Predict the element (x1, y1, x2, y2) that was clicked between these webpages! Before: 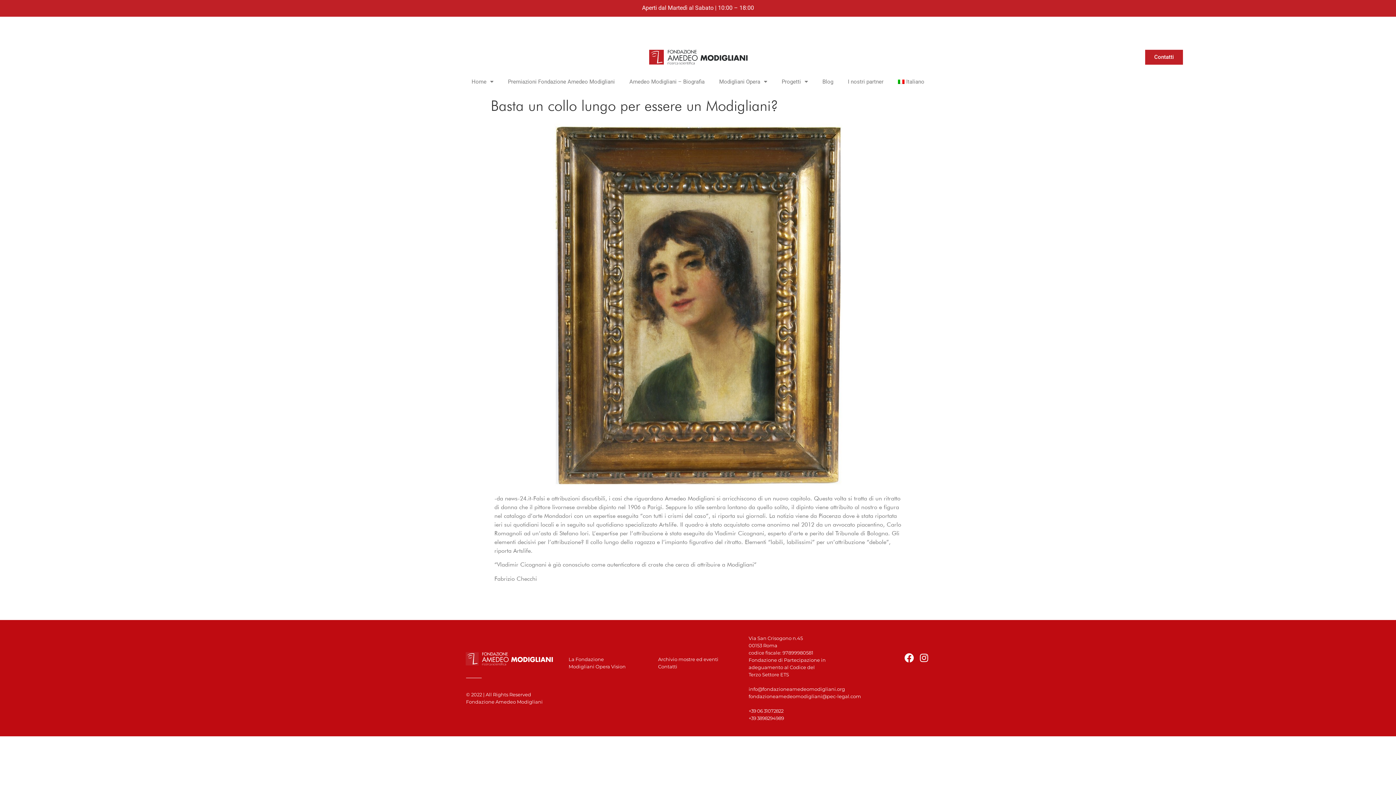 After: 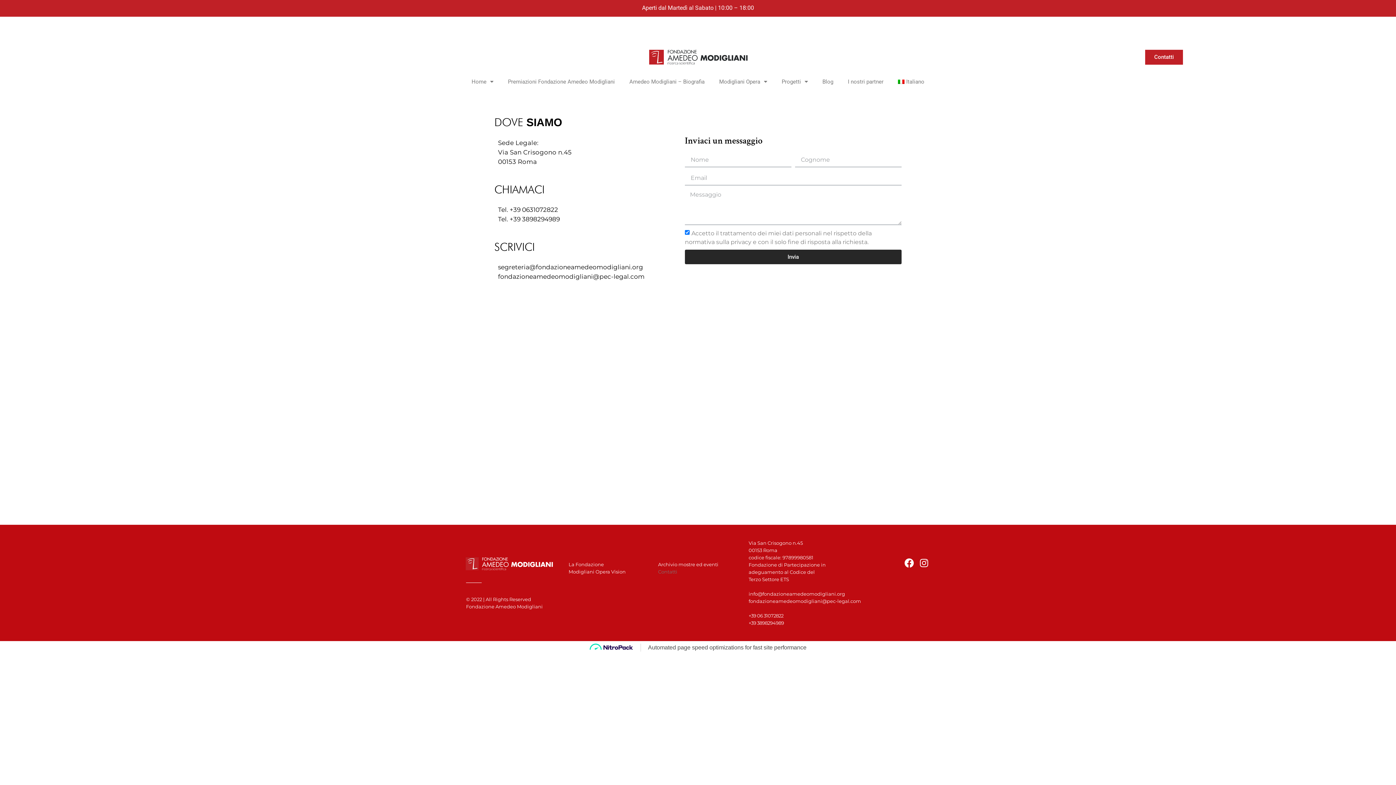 Action: label: Contatti bbox: (1145, 49, 1183, 64)